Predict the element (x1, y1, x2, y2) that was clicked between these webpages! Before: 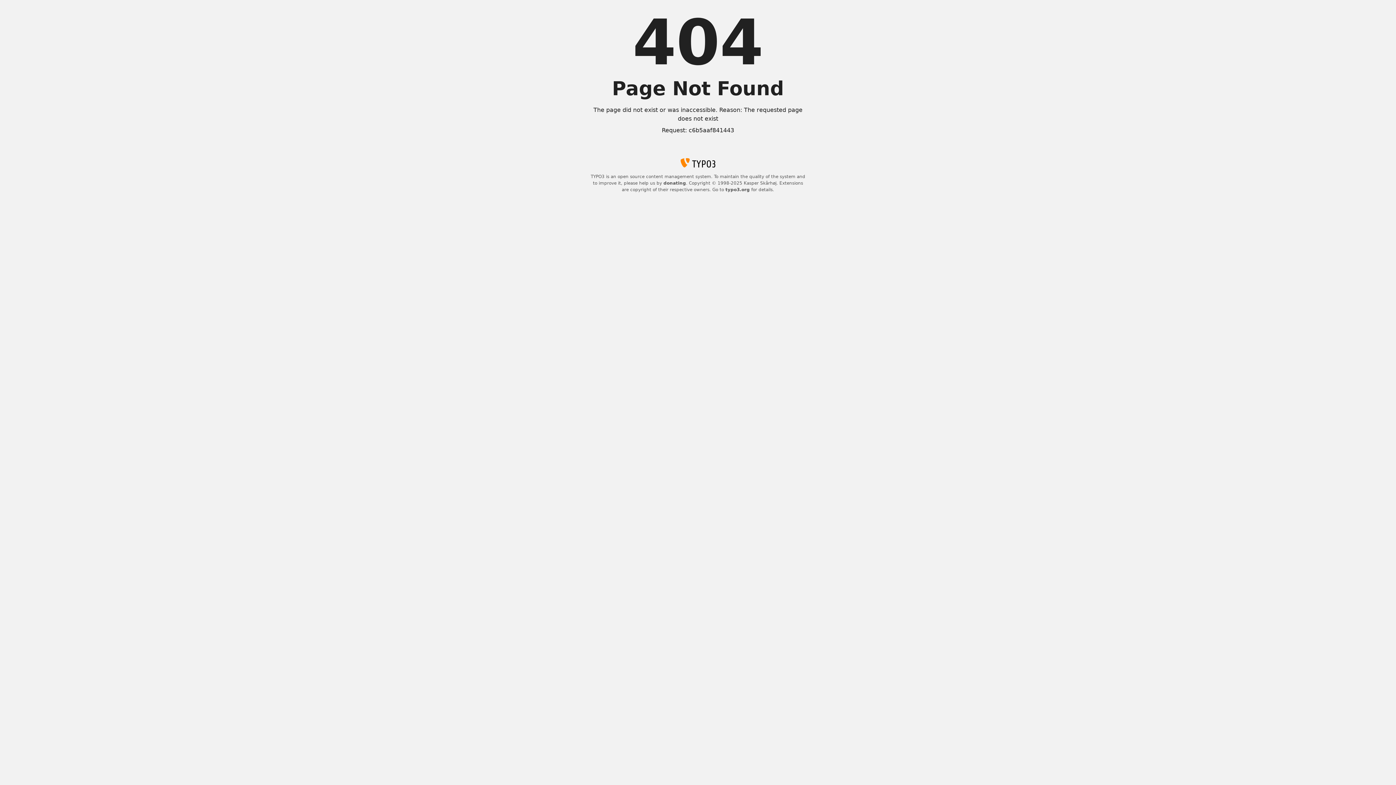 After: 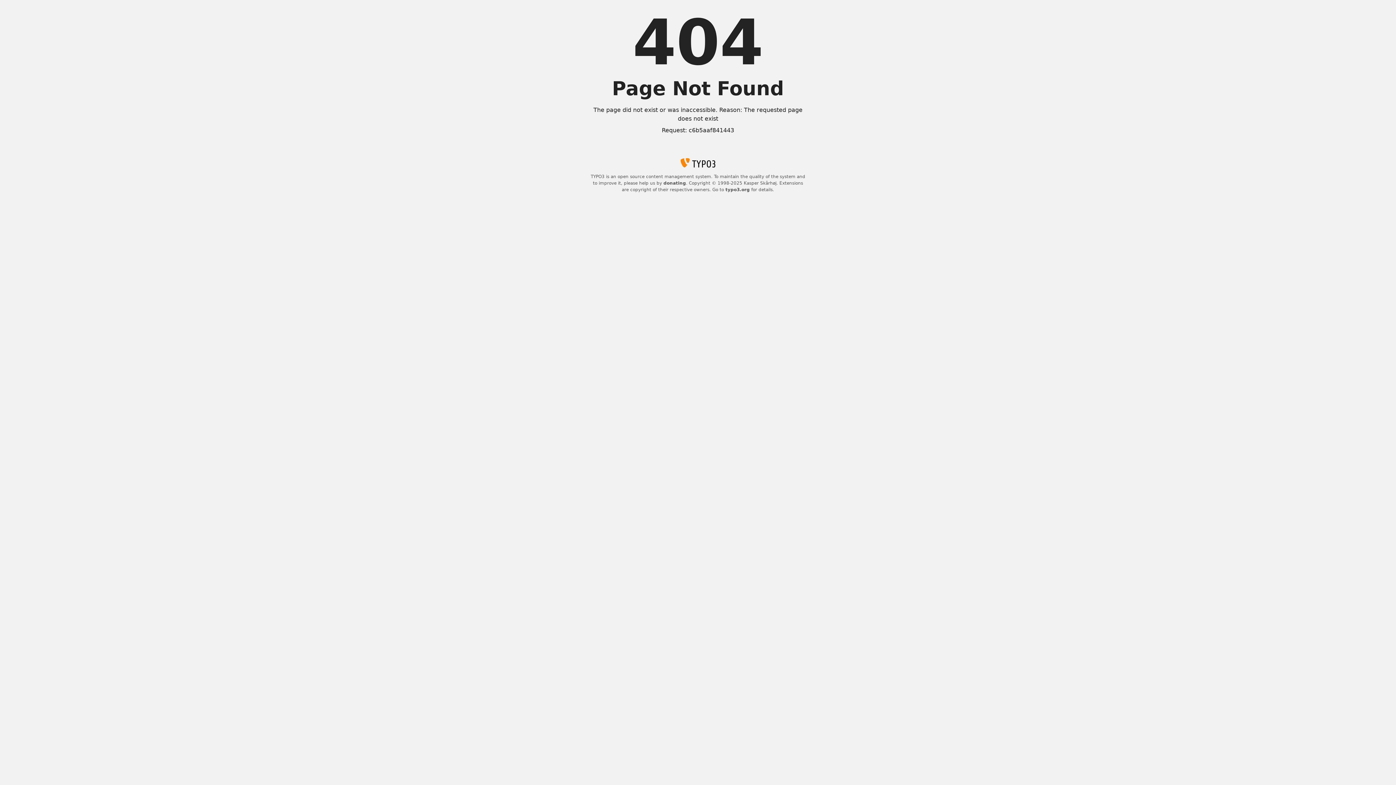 Action: bbox: (663, 180, 686, 185) label: donating